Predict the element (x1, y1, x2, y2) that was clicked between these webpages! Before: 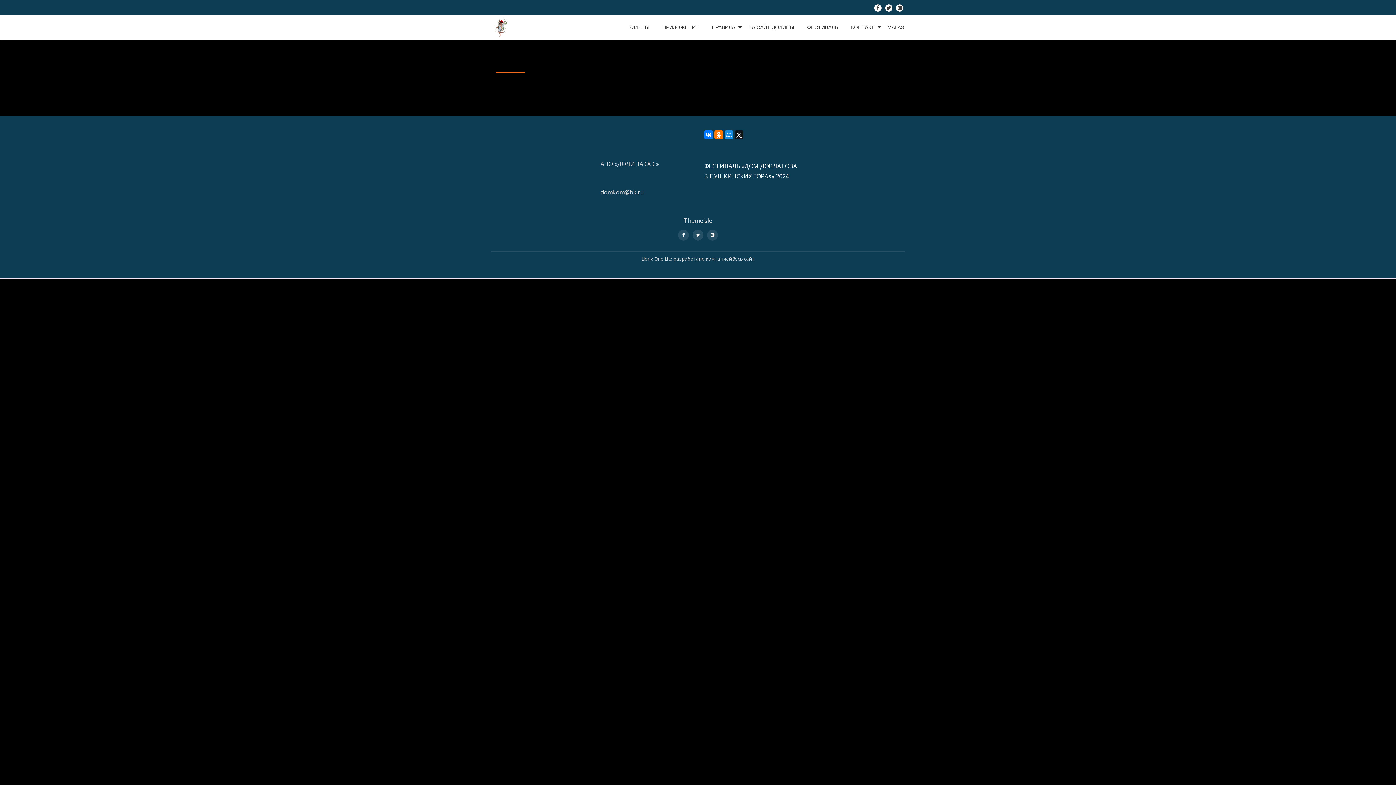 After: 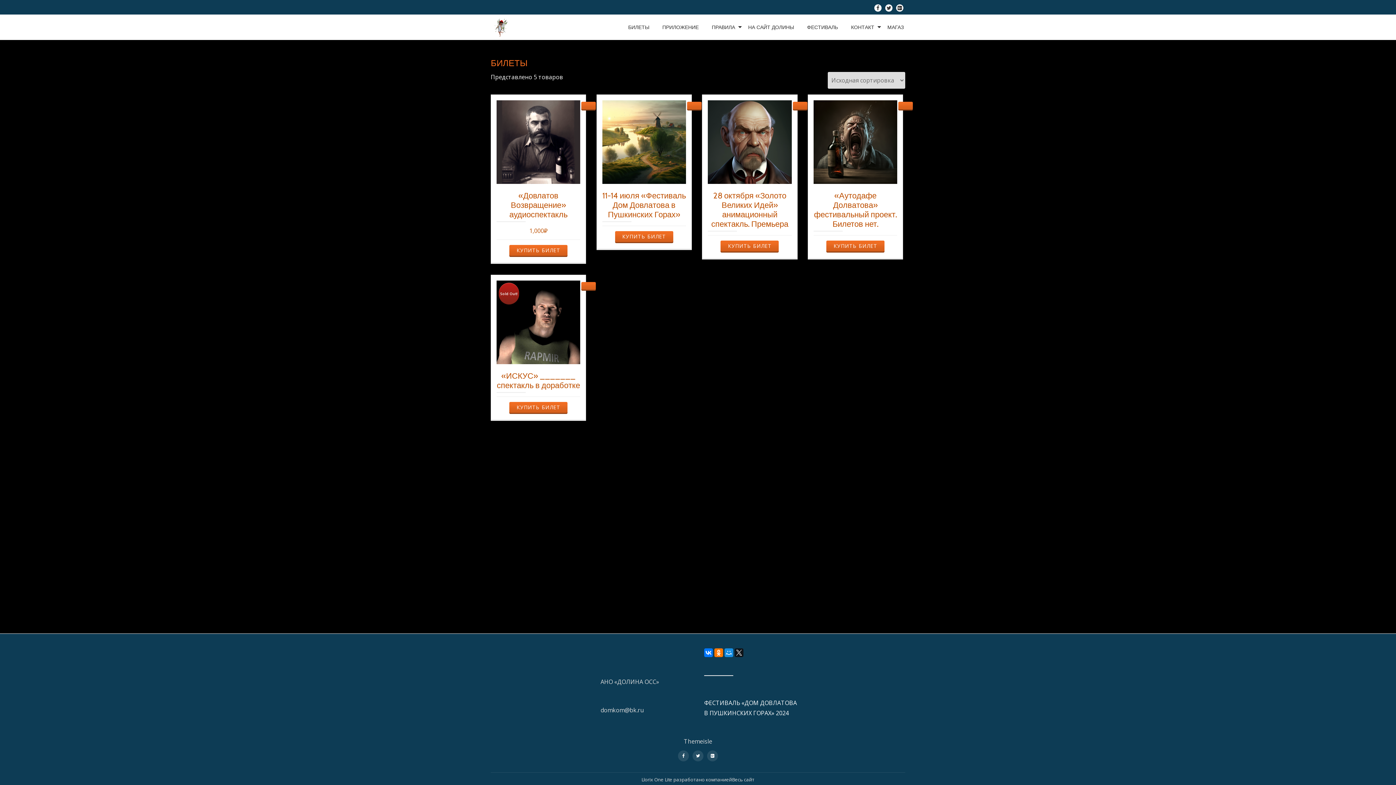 Action: label: МАГАЗ bbox: (887, 24, 904, 30)